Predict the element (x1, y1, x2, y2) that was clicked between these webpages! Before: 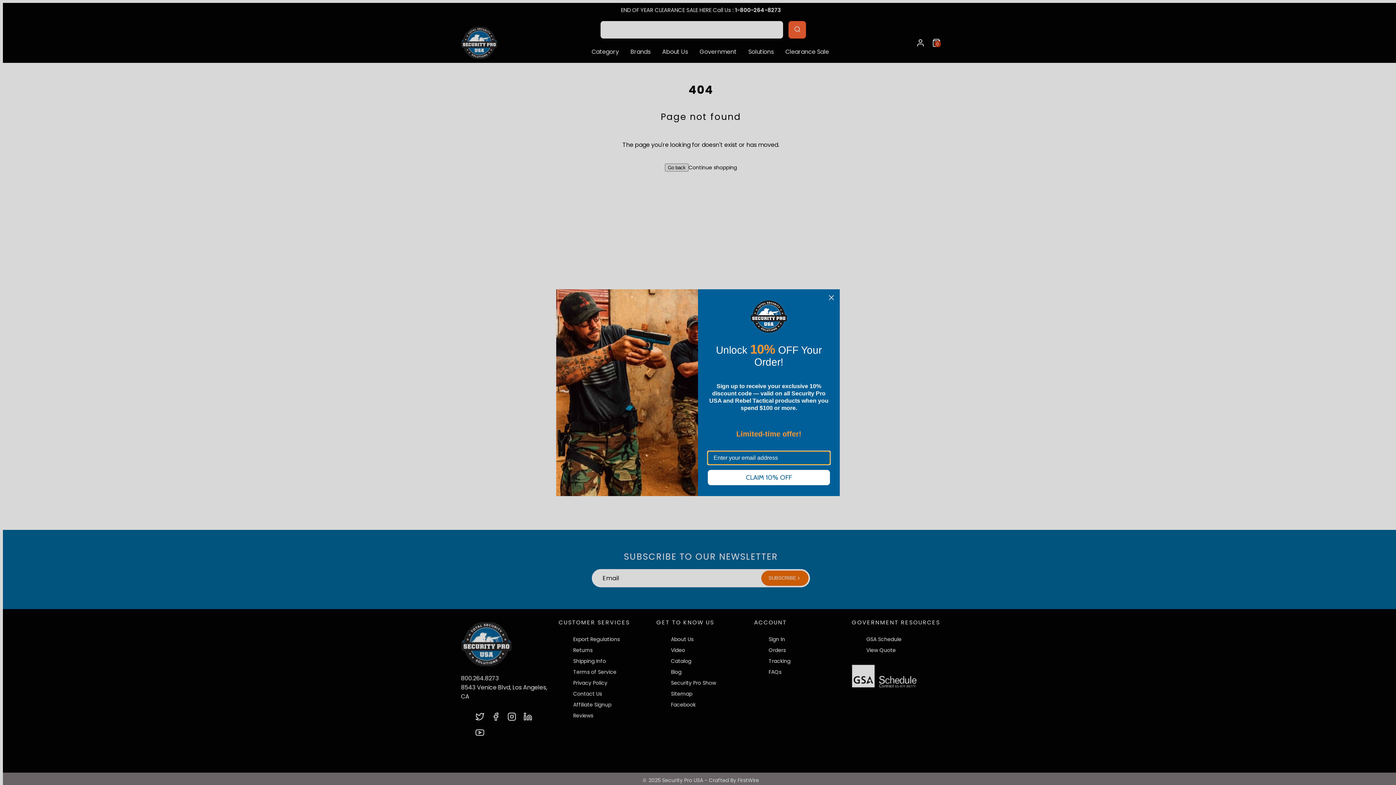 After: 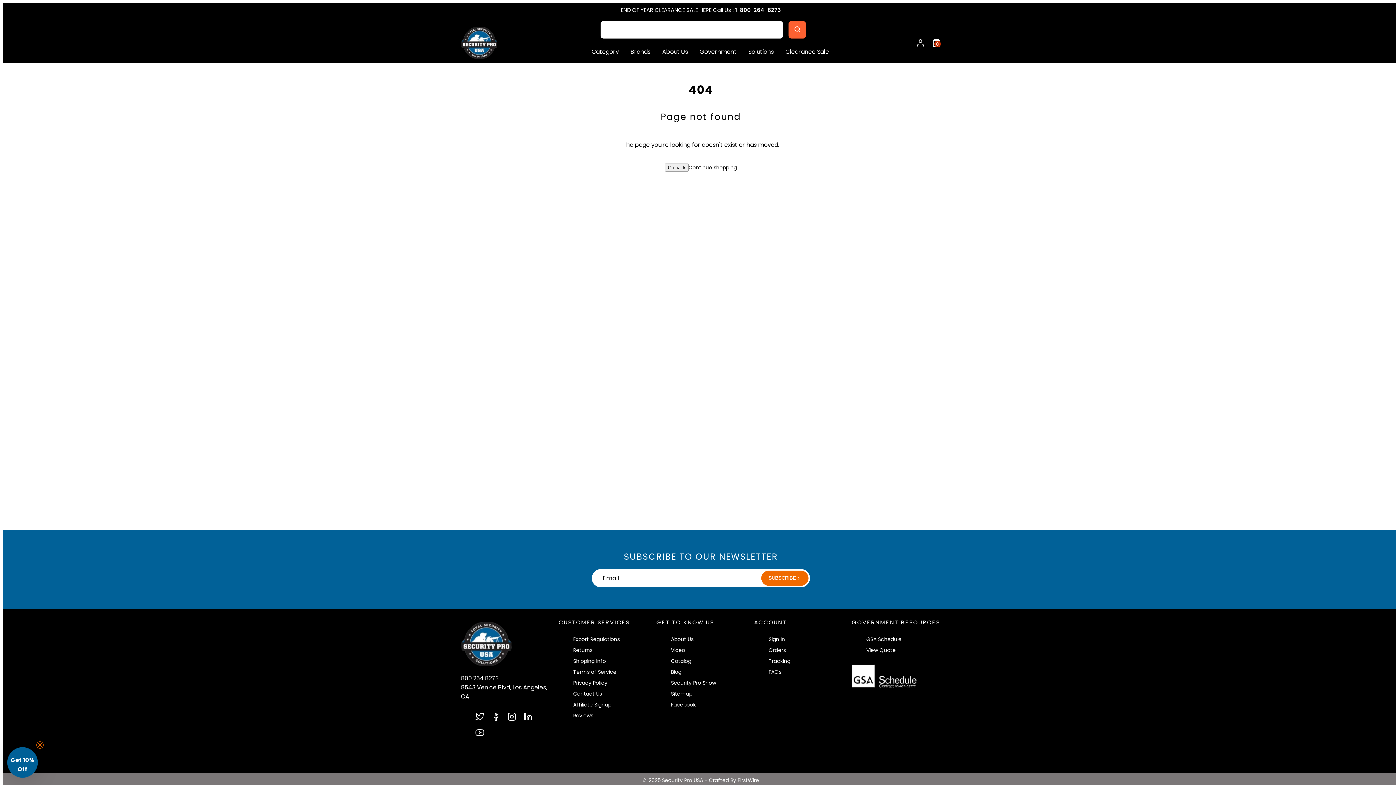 Action: label: Close dialog bbox: (826, 292, 837, 303)